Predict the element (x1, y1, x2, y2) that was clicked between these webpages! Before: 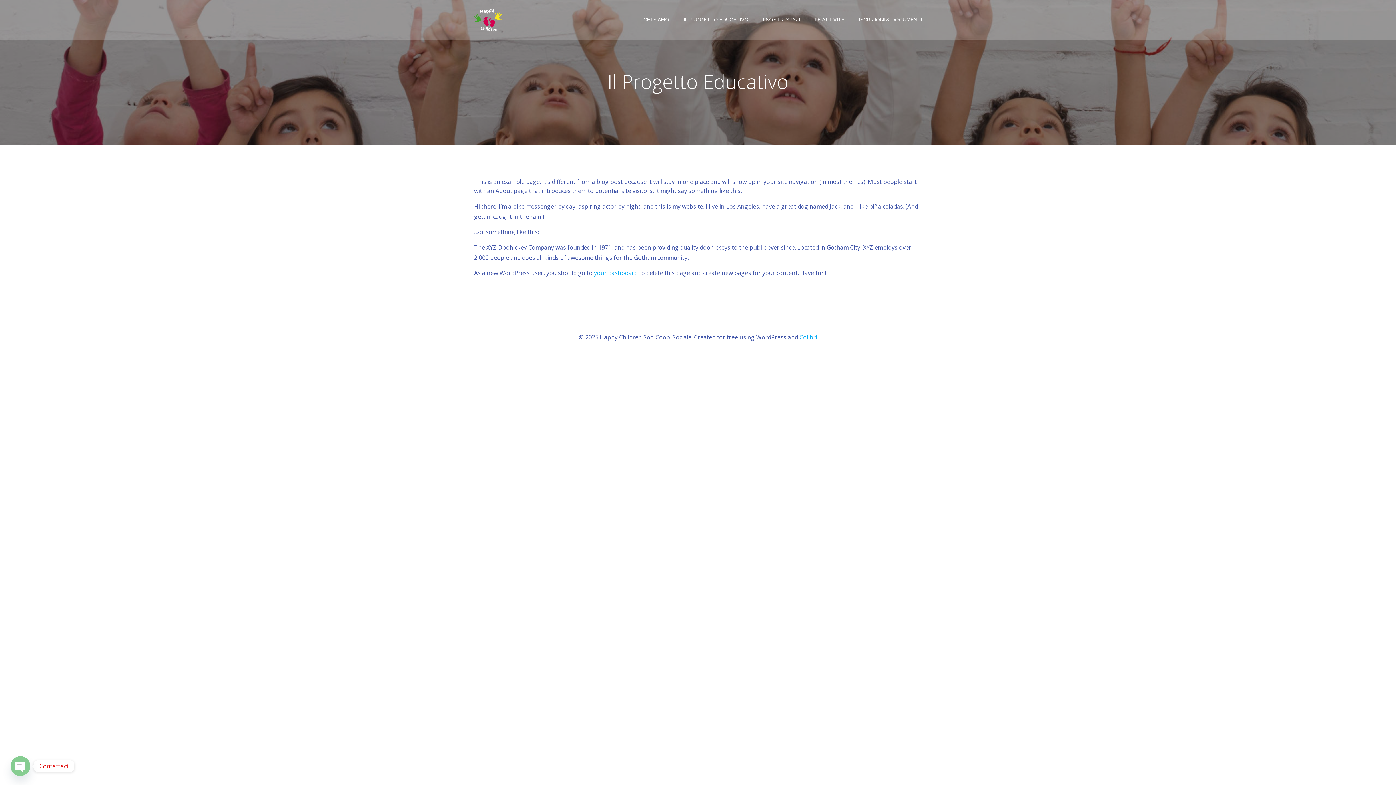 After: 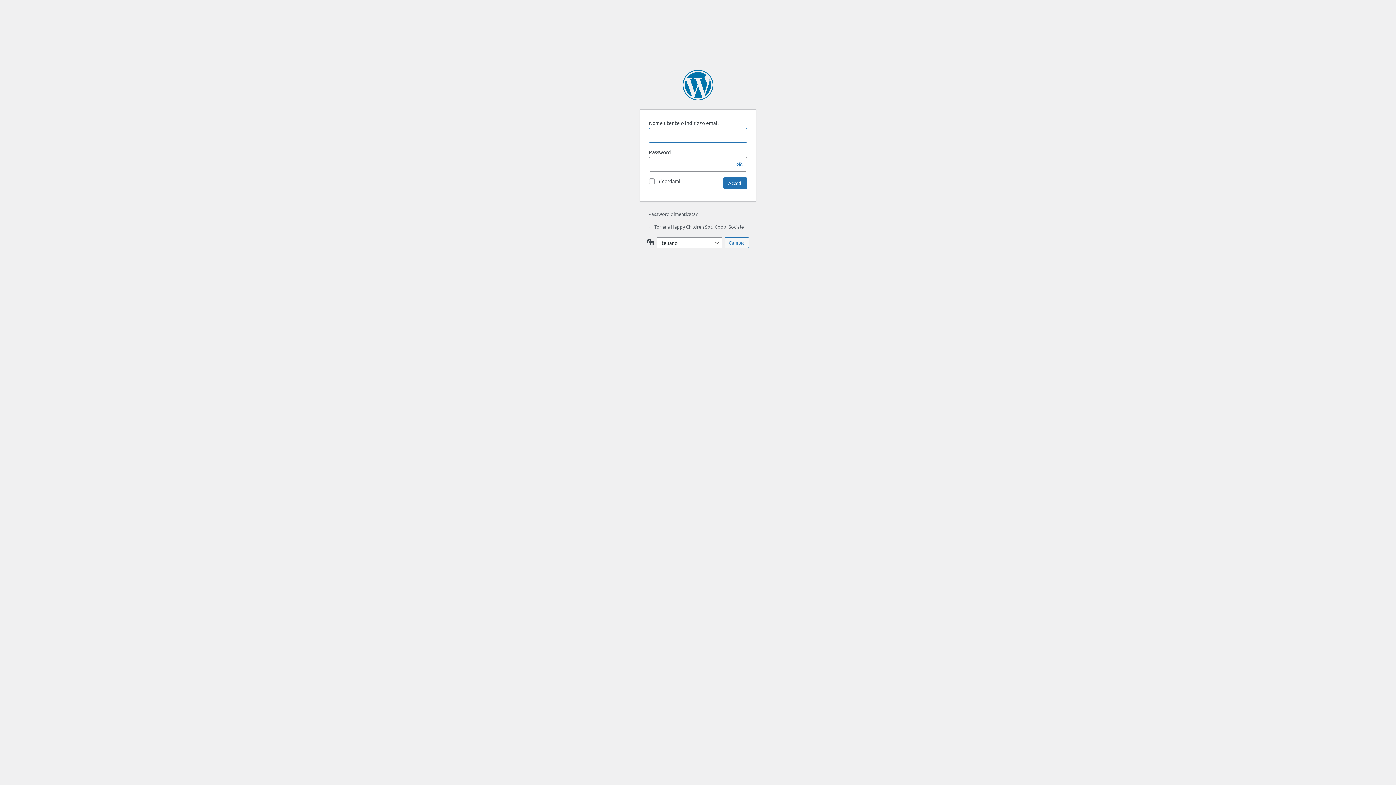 Action: bbox: (594, 269, 637, 277) label: your dashboard